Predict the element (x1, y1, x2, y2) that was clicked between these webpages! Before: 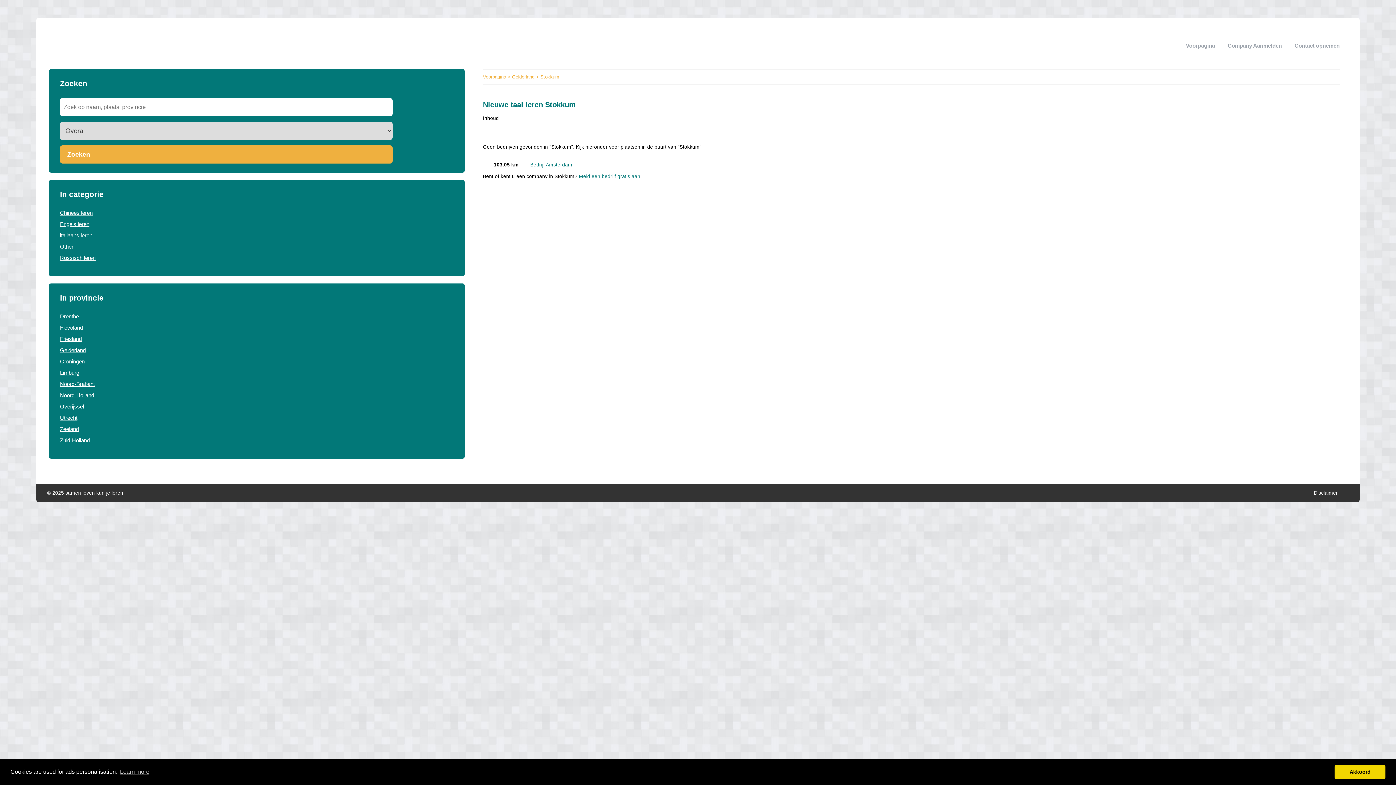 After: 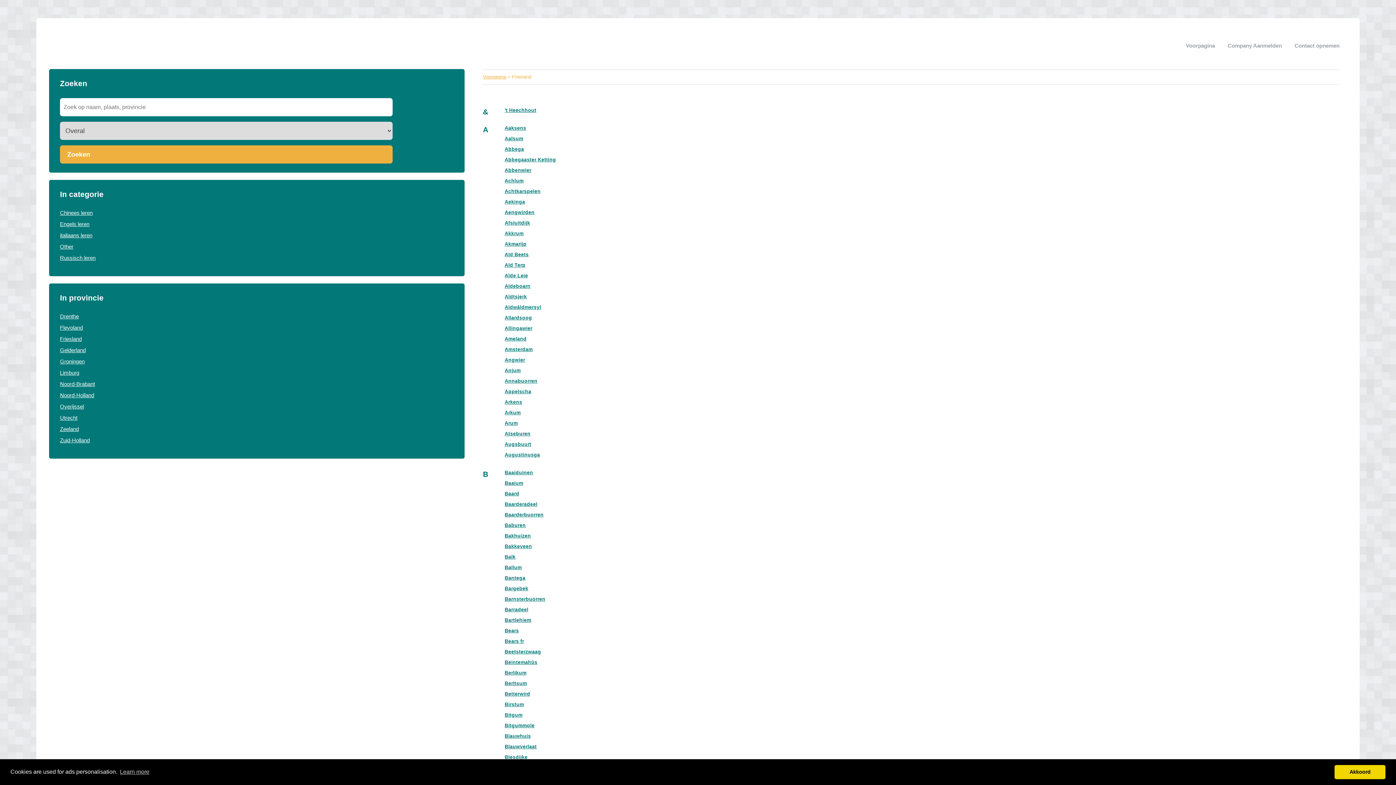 Action: label: Friesland bbox: (60, 336, 81, 342)